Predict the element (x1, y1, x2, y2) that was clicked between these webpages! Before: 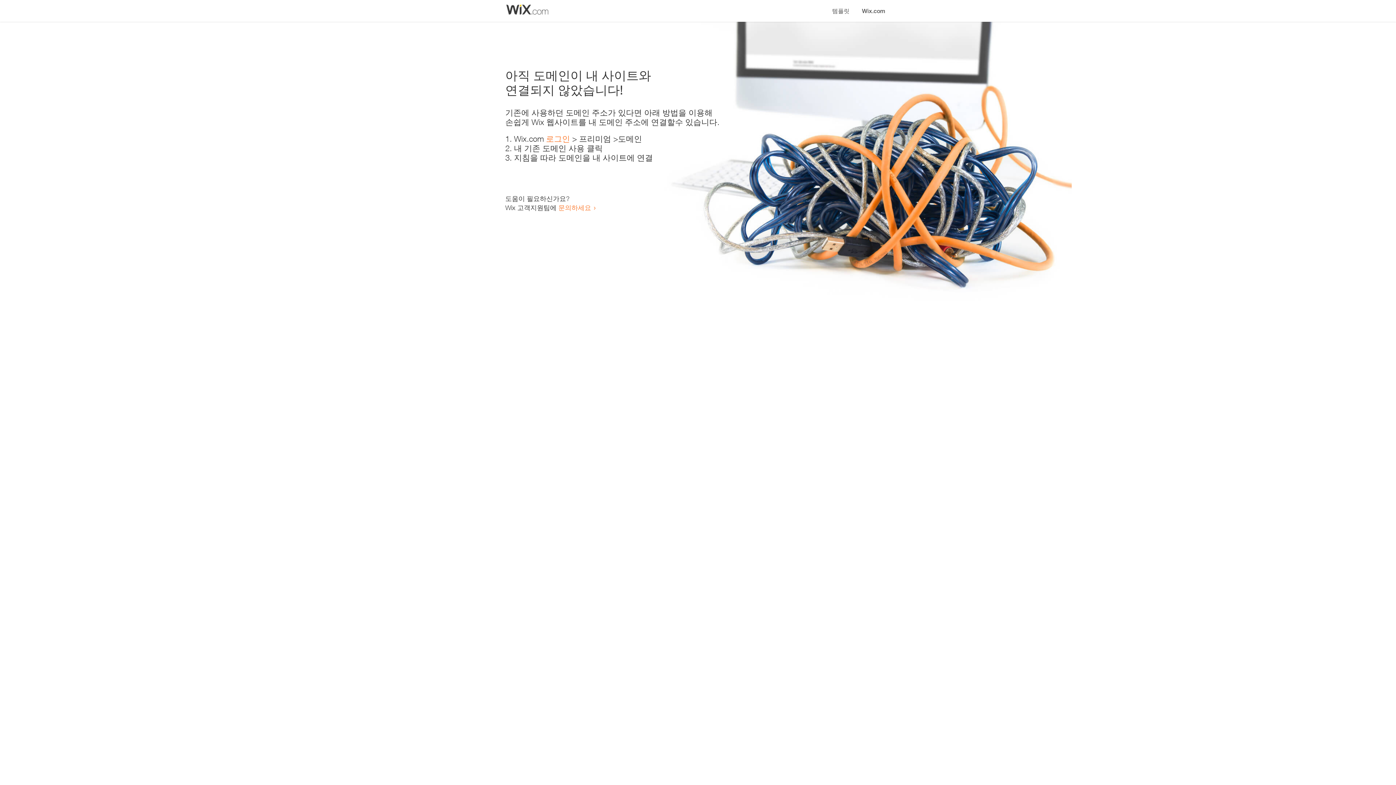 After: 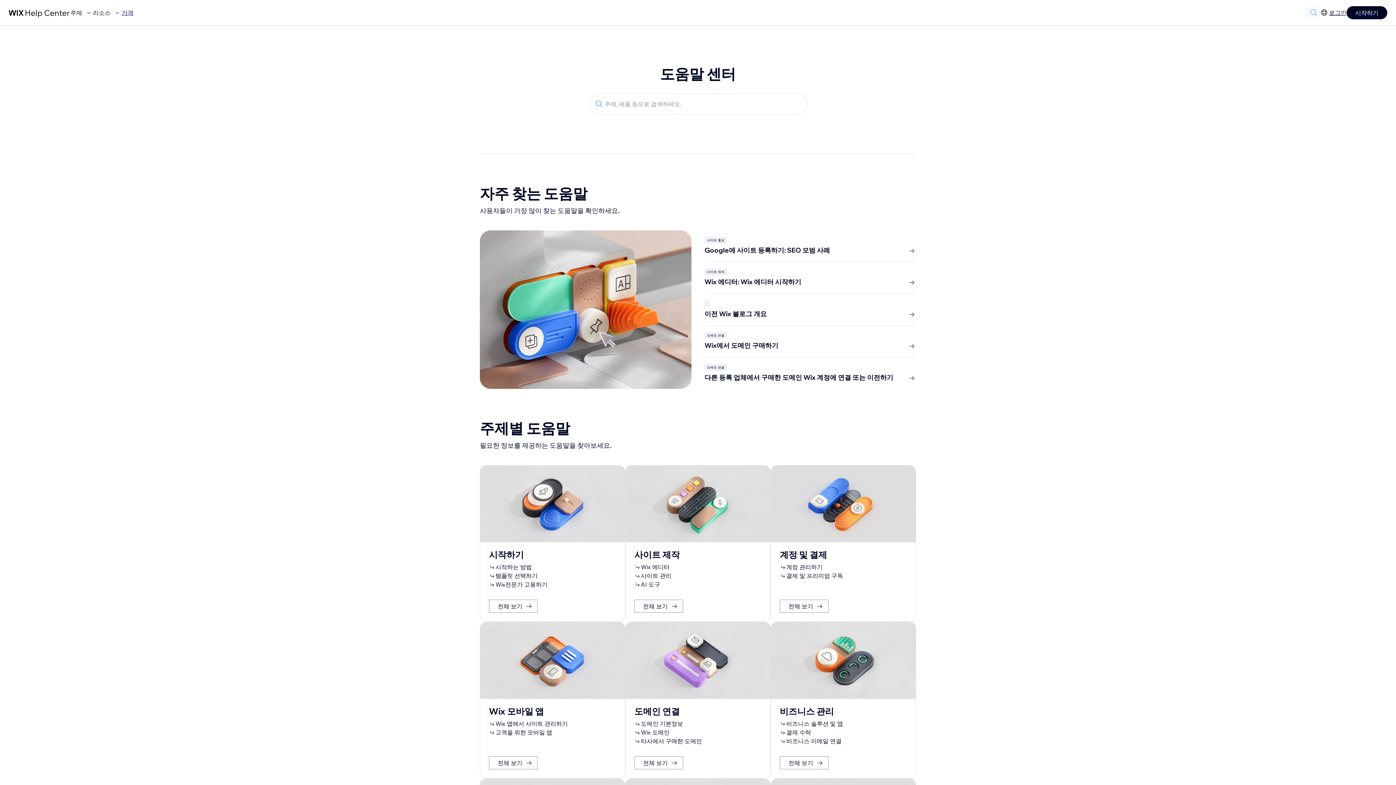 Action: label: 문의하세요 bbox: (558, 203, 591, 211)